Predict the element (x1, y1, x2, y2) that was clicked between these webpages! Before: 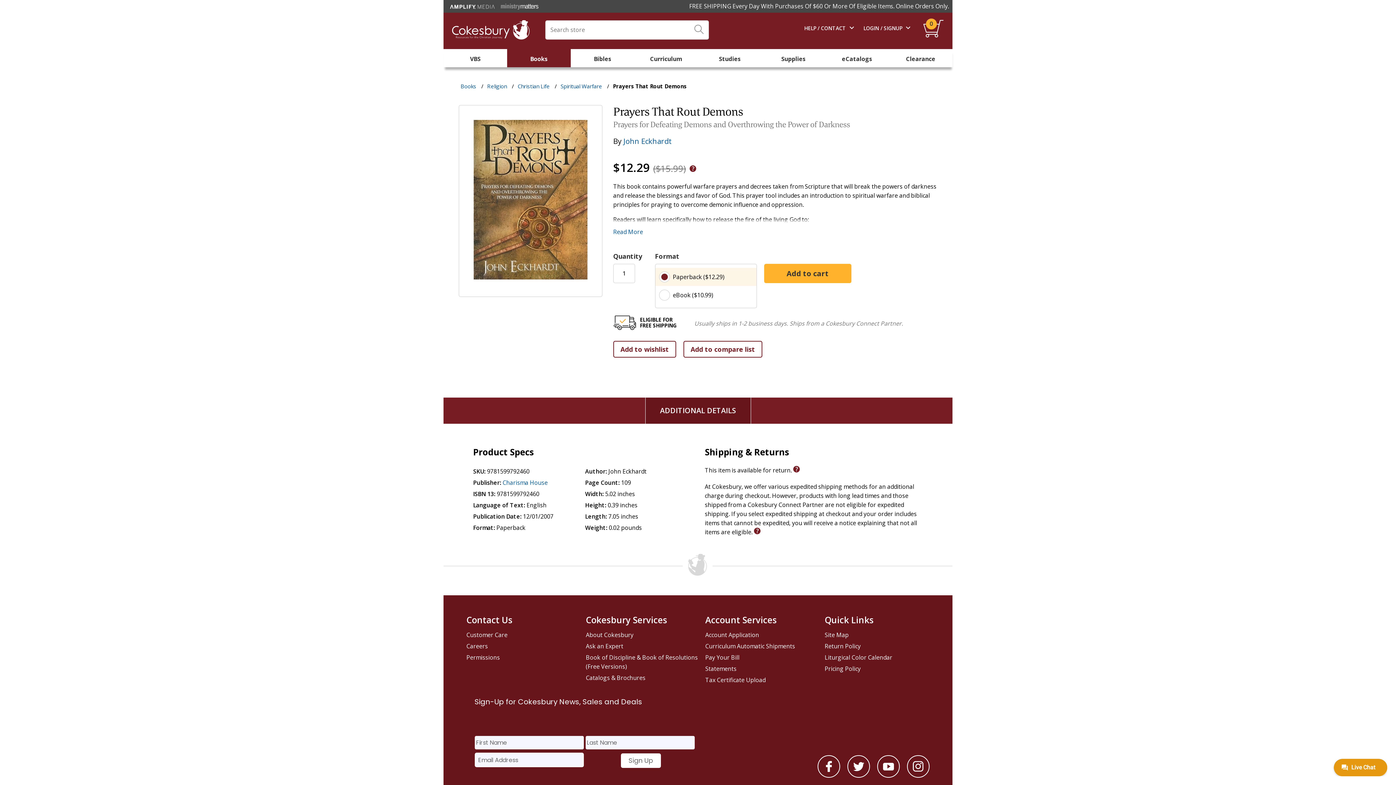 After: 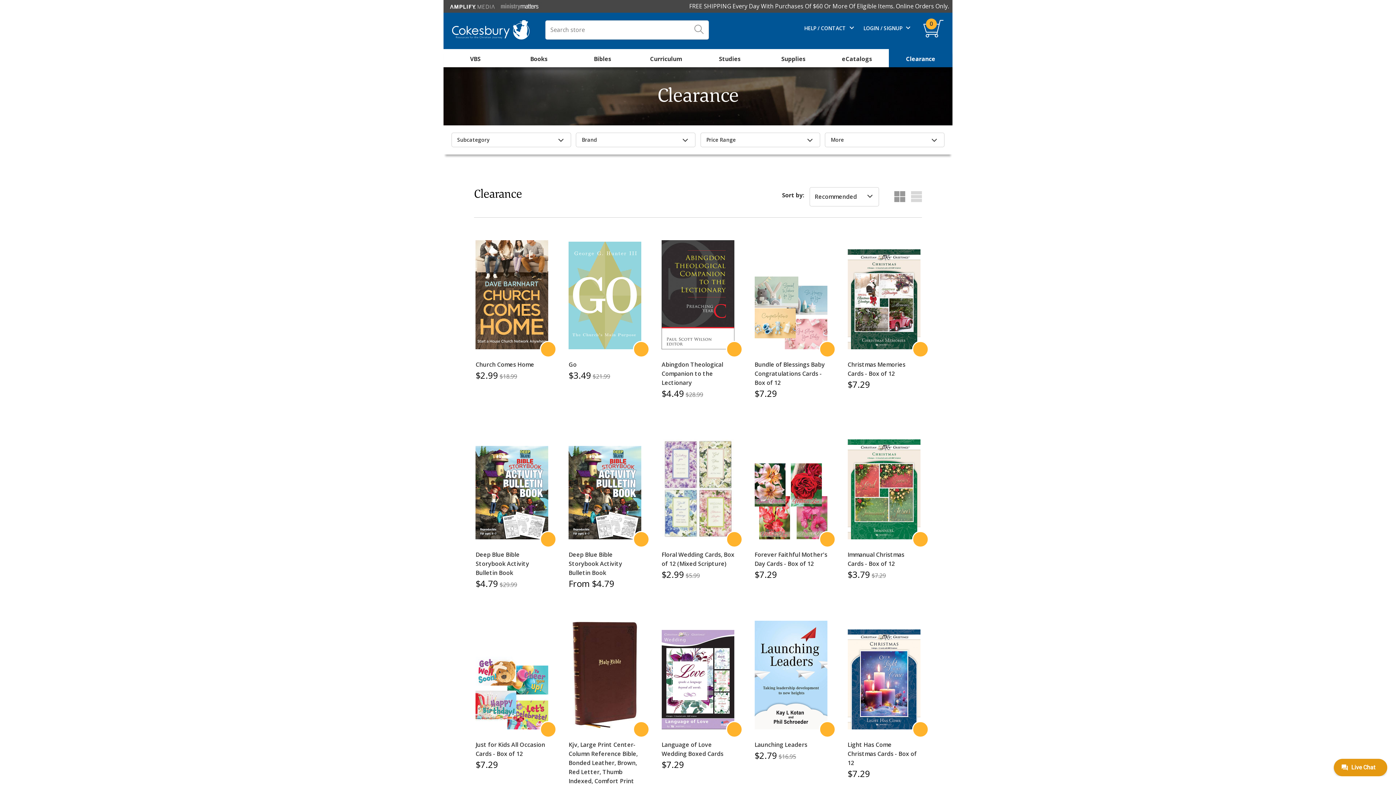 Action: bbox: (889, 52, 952, 66) label: Clearance